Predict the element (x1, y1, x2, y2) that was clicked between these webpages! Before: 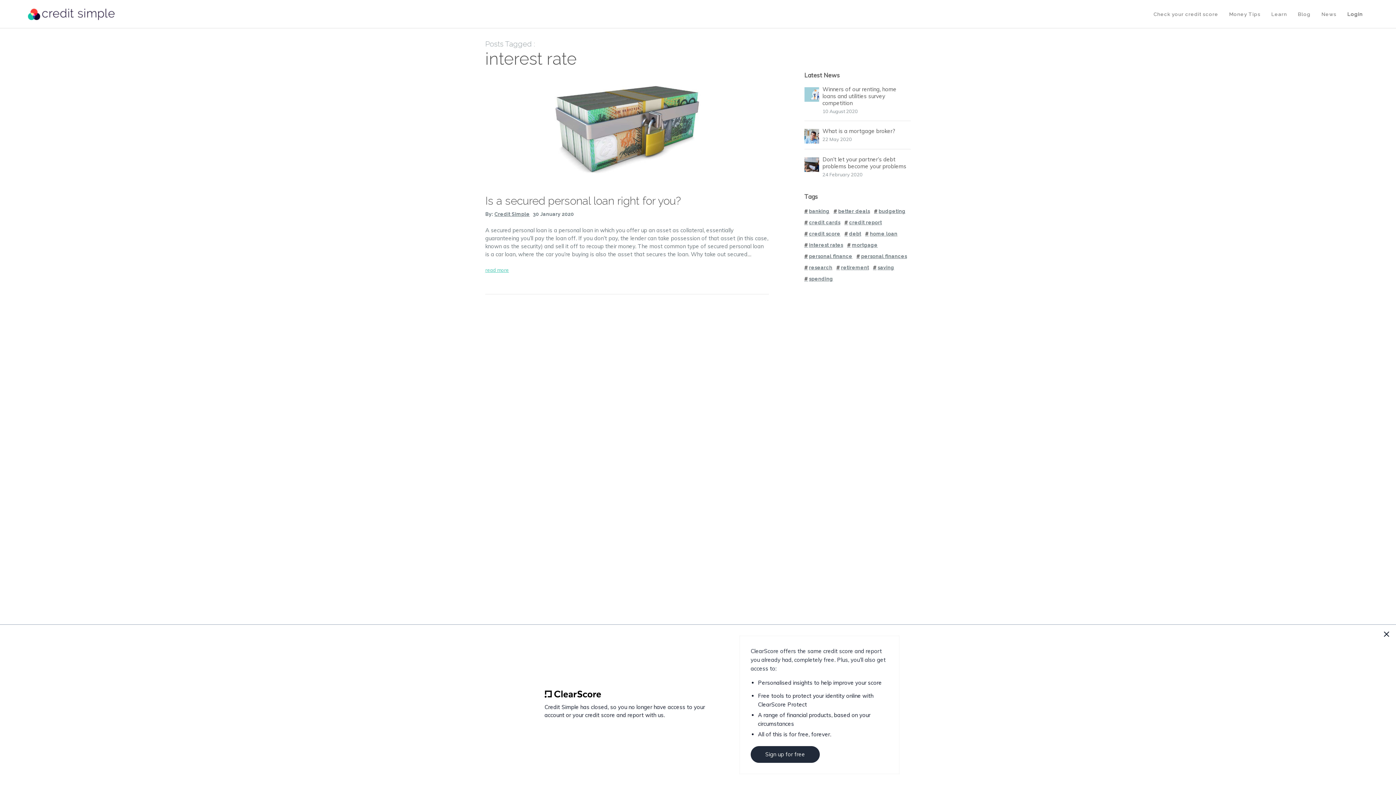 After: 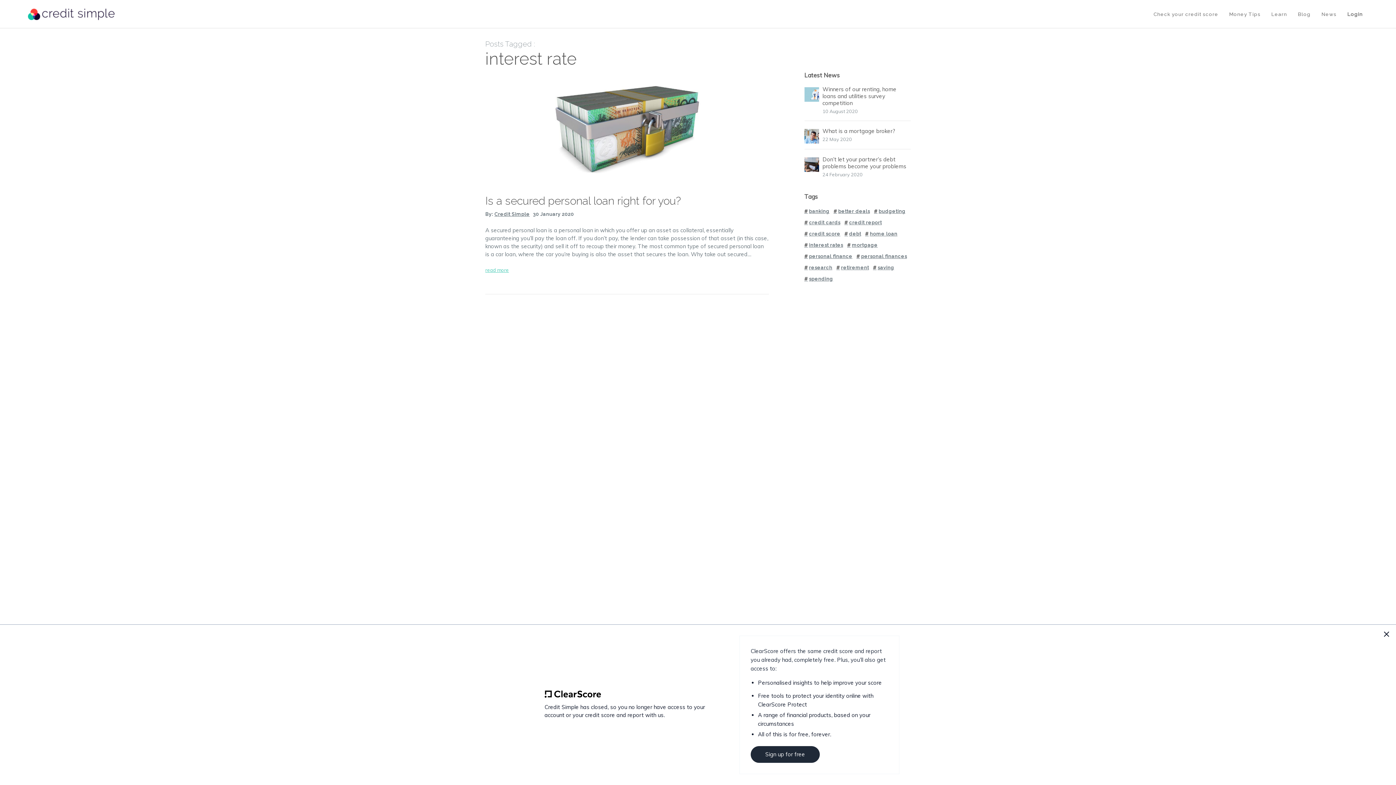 Action: bbox: (544, 690, 709, 698)